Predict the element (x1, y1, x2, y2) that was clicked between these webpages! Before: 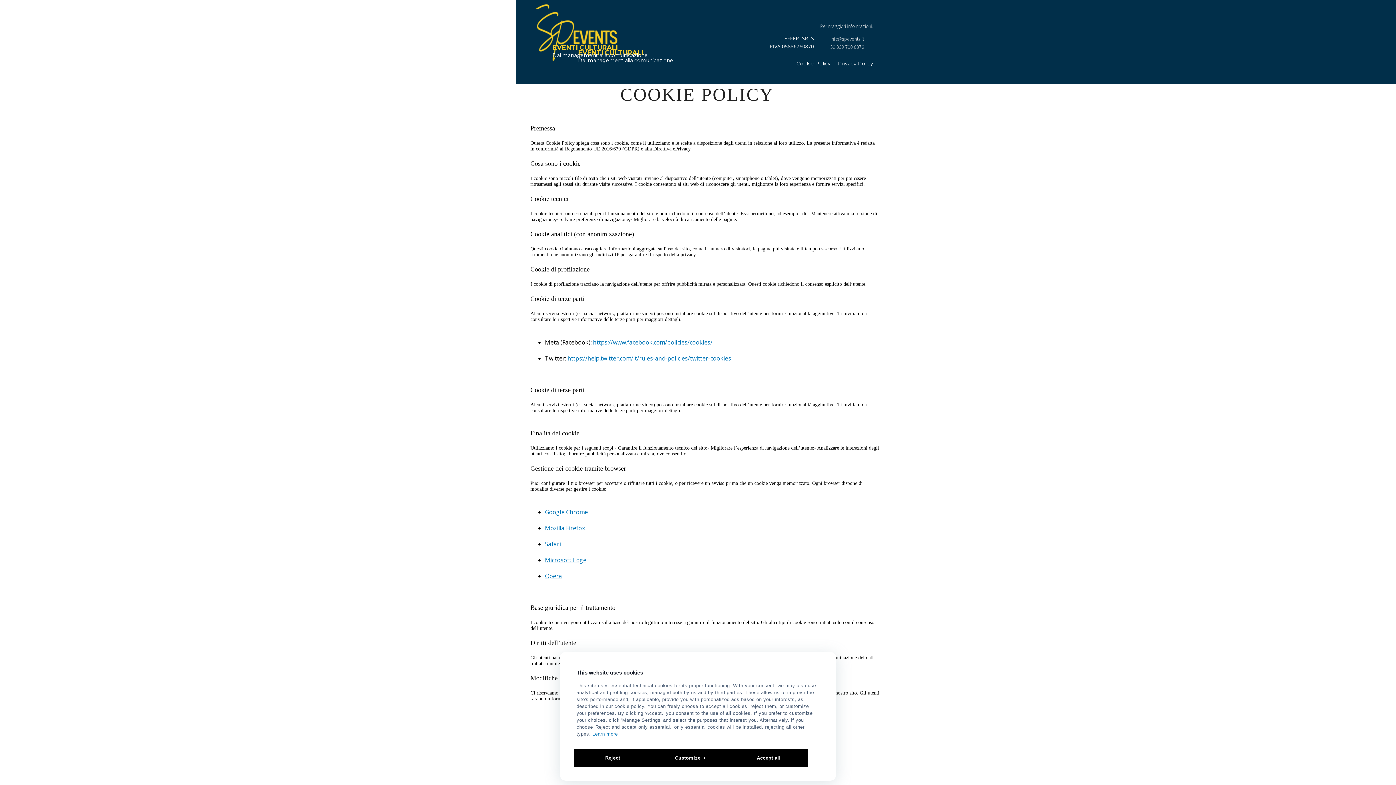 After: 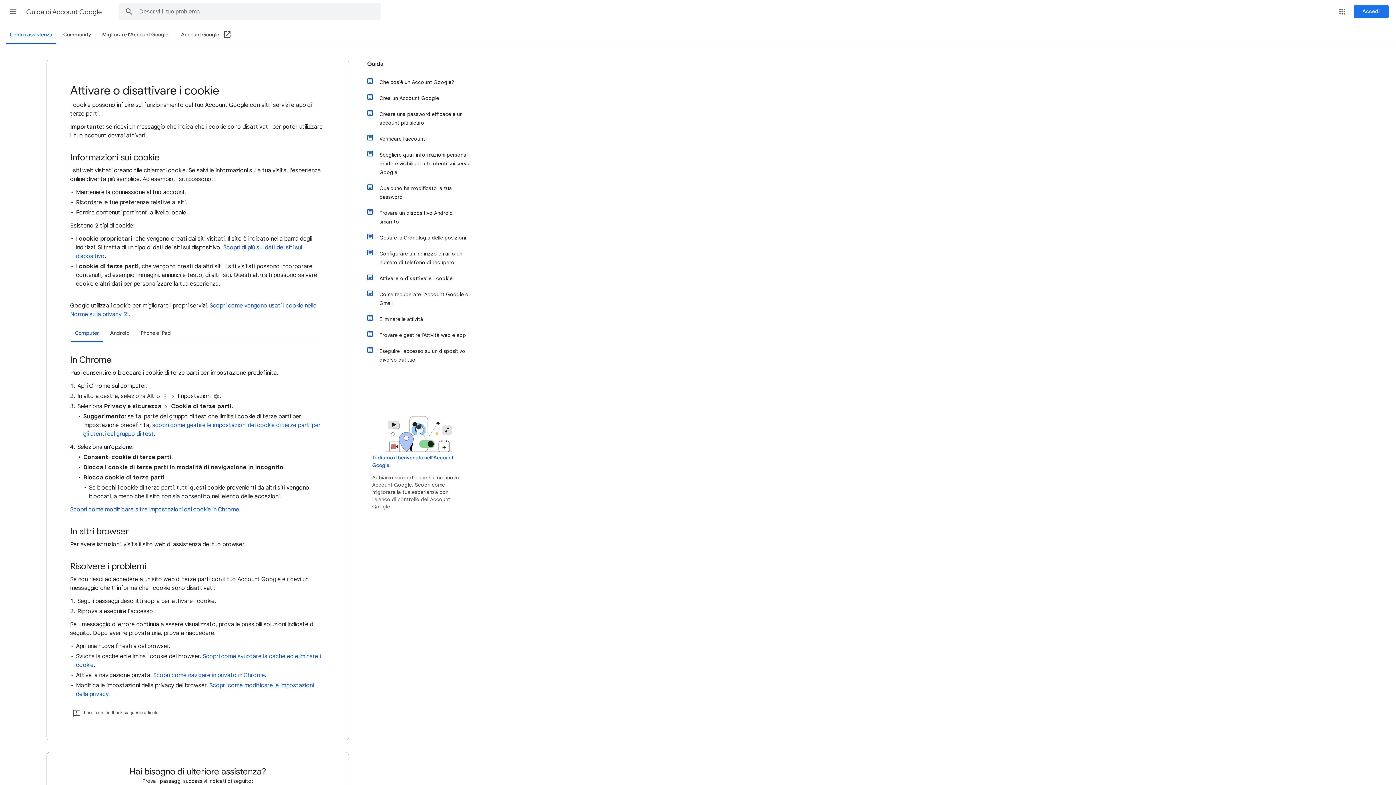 Action: bbox: (545, 508, 588, 516) label: Google Chrome